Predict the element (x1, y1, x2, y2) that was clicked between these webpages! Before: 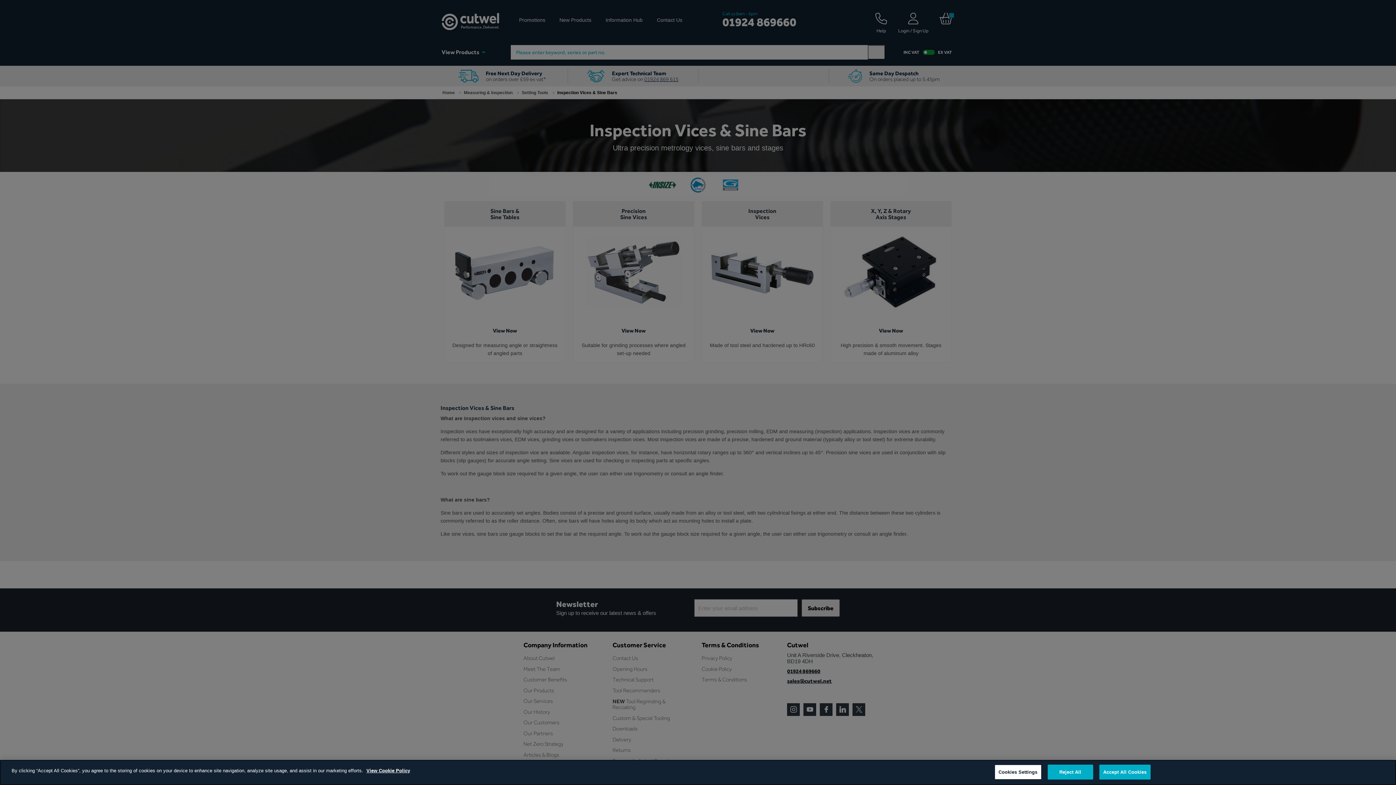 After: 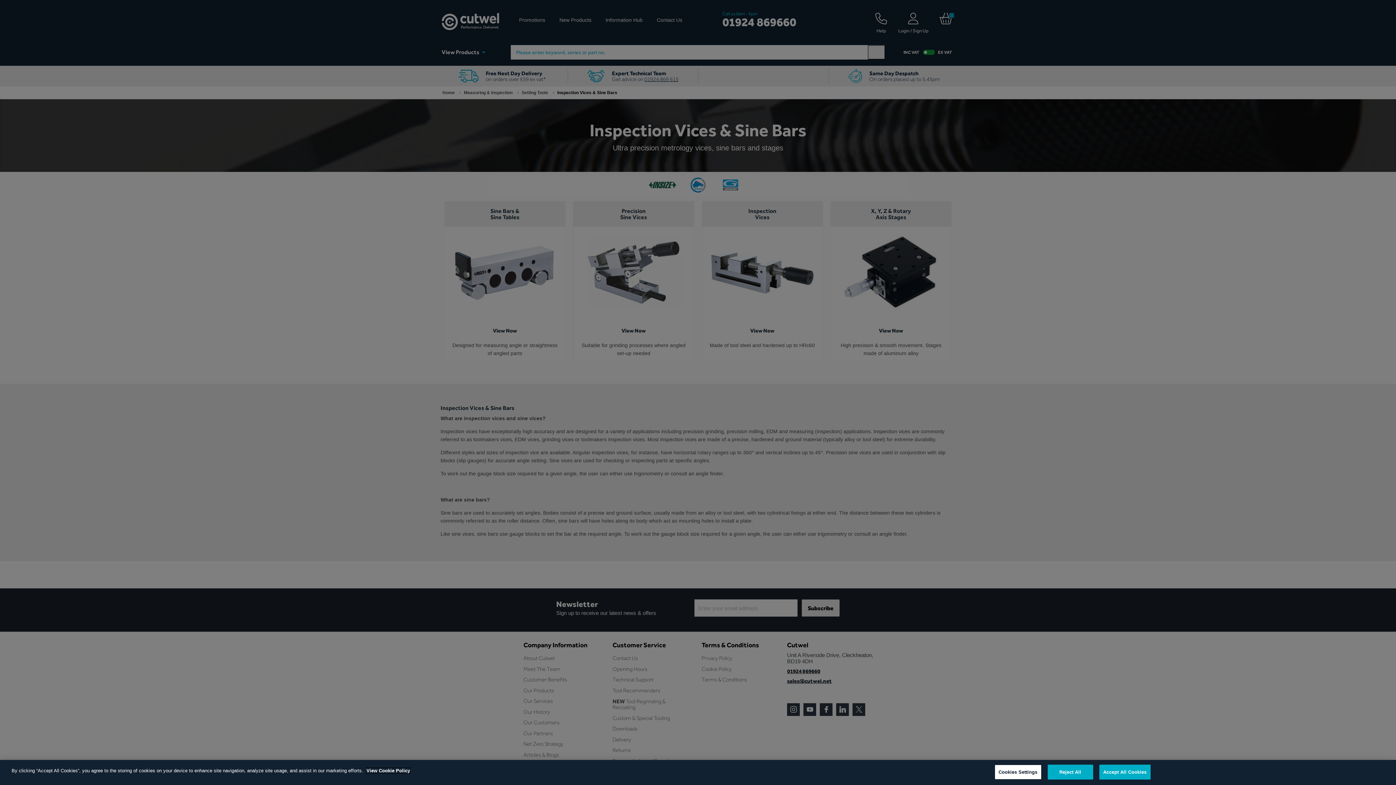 Action: label: More information about your privacy, opens in a new tab bbox: (366, 768, 410, 773)